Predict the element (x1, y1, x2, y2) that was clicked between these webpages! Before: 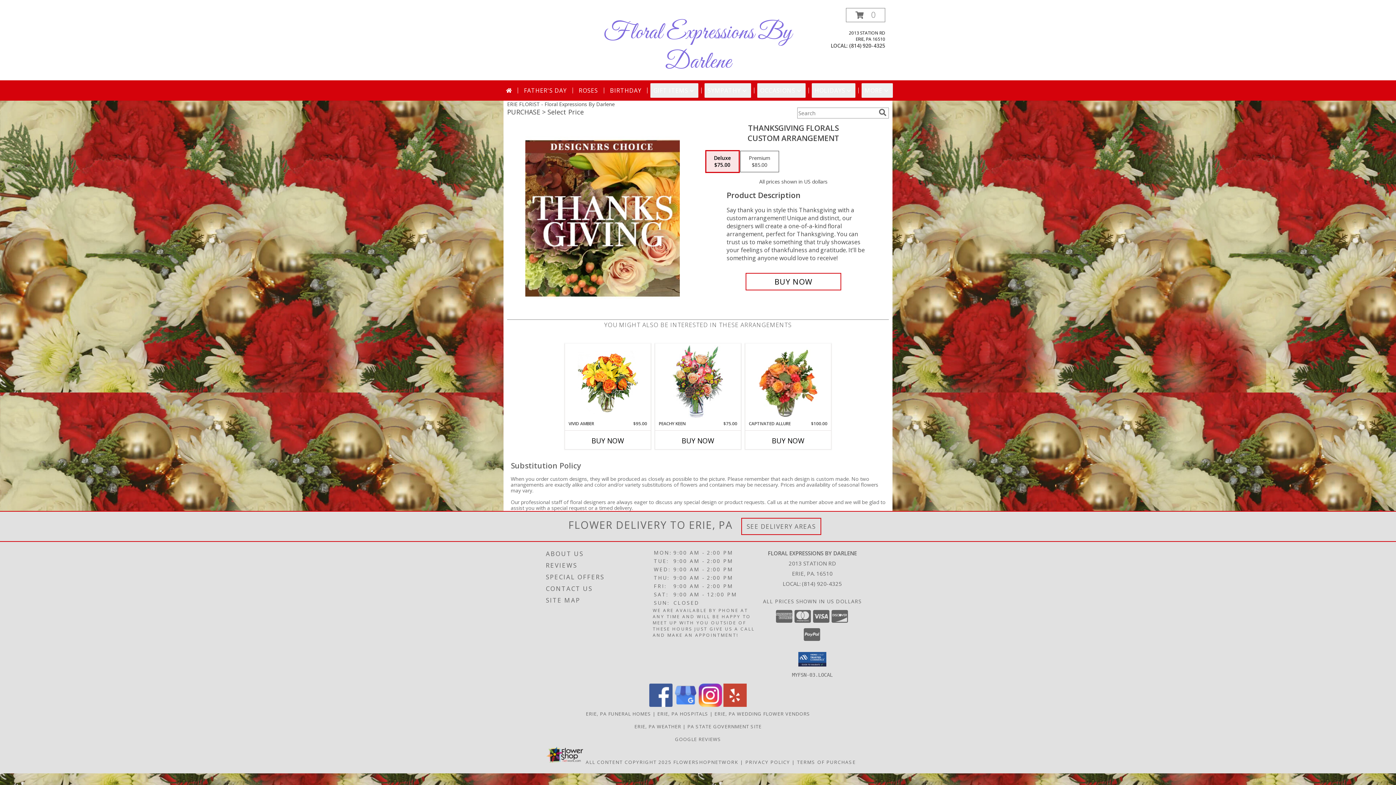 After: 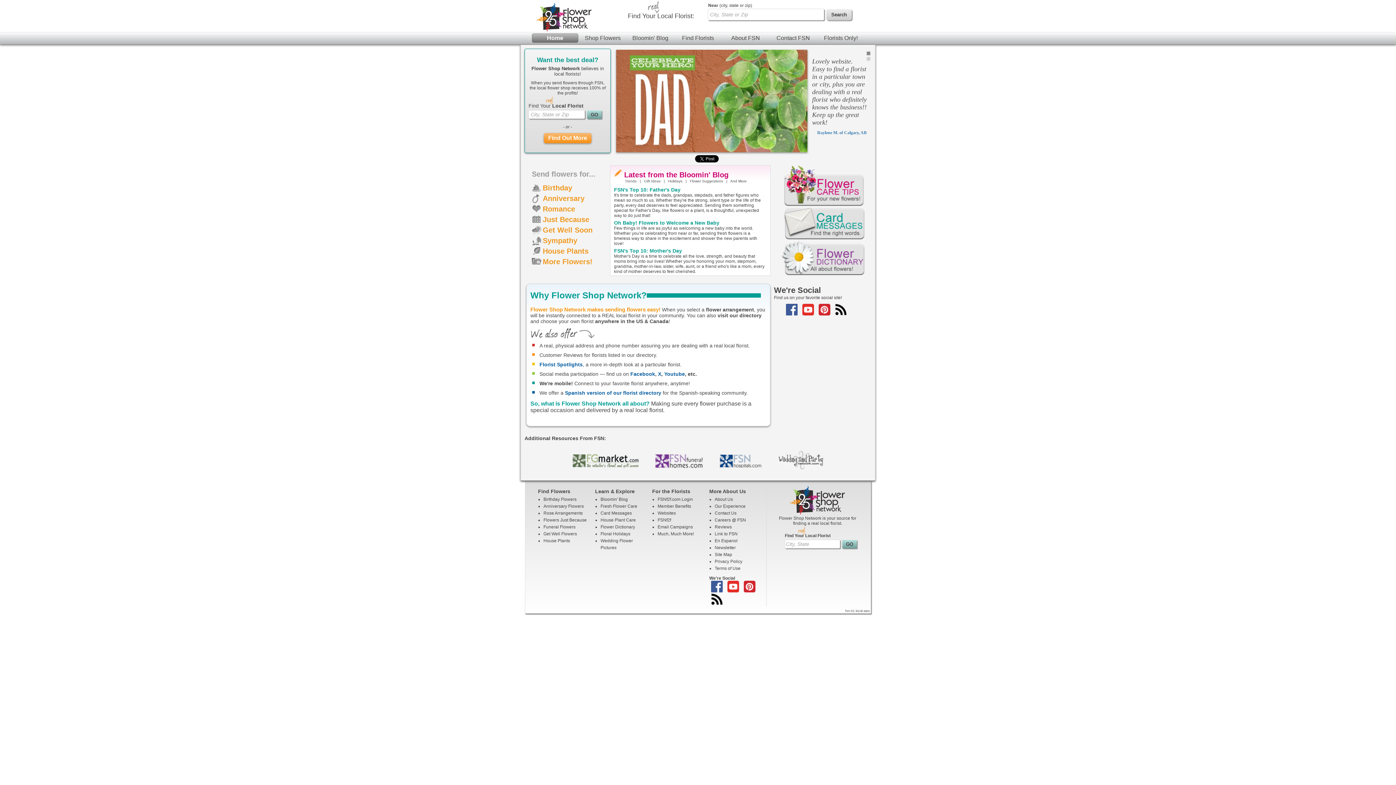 Action: bbox: (673, 759, 738, 765) label: Flower shop network opens in new window